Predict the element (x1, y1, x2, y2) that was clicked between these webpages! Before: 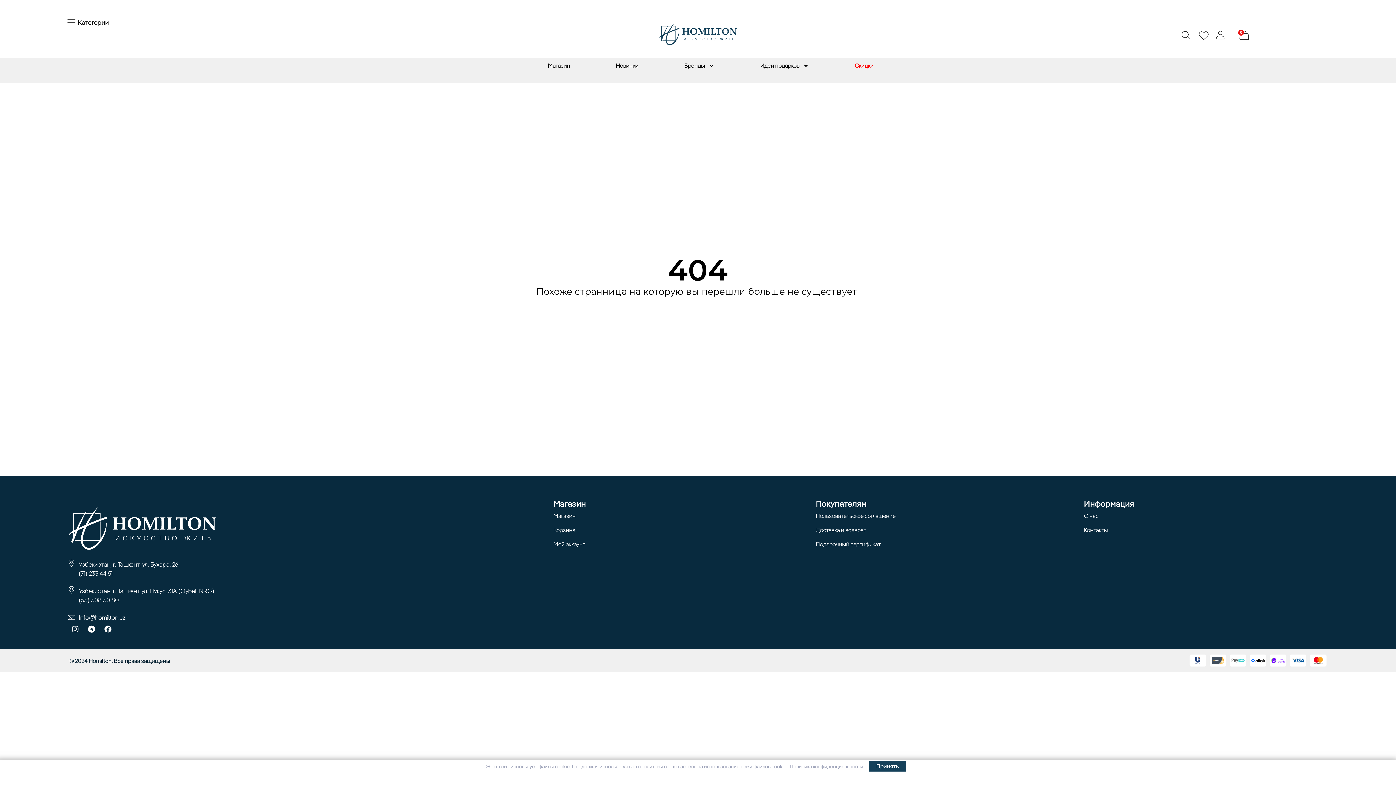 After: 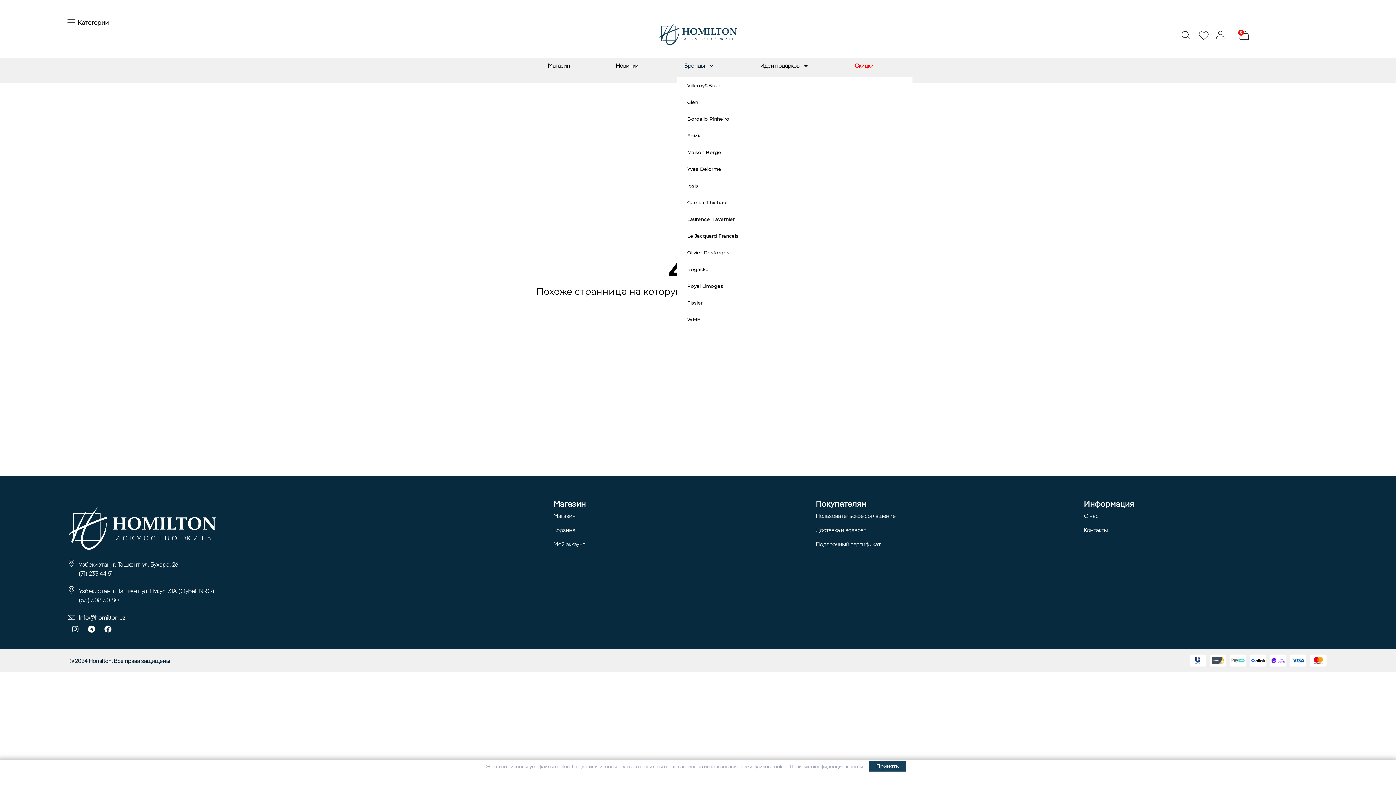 Action: bbox: (677, 57, 721, 73) label: Бренды